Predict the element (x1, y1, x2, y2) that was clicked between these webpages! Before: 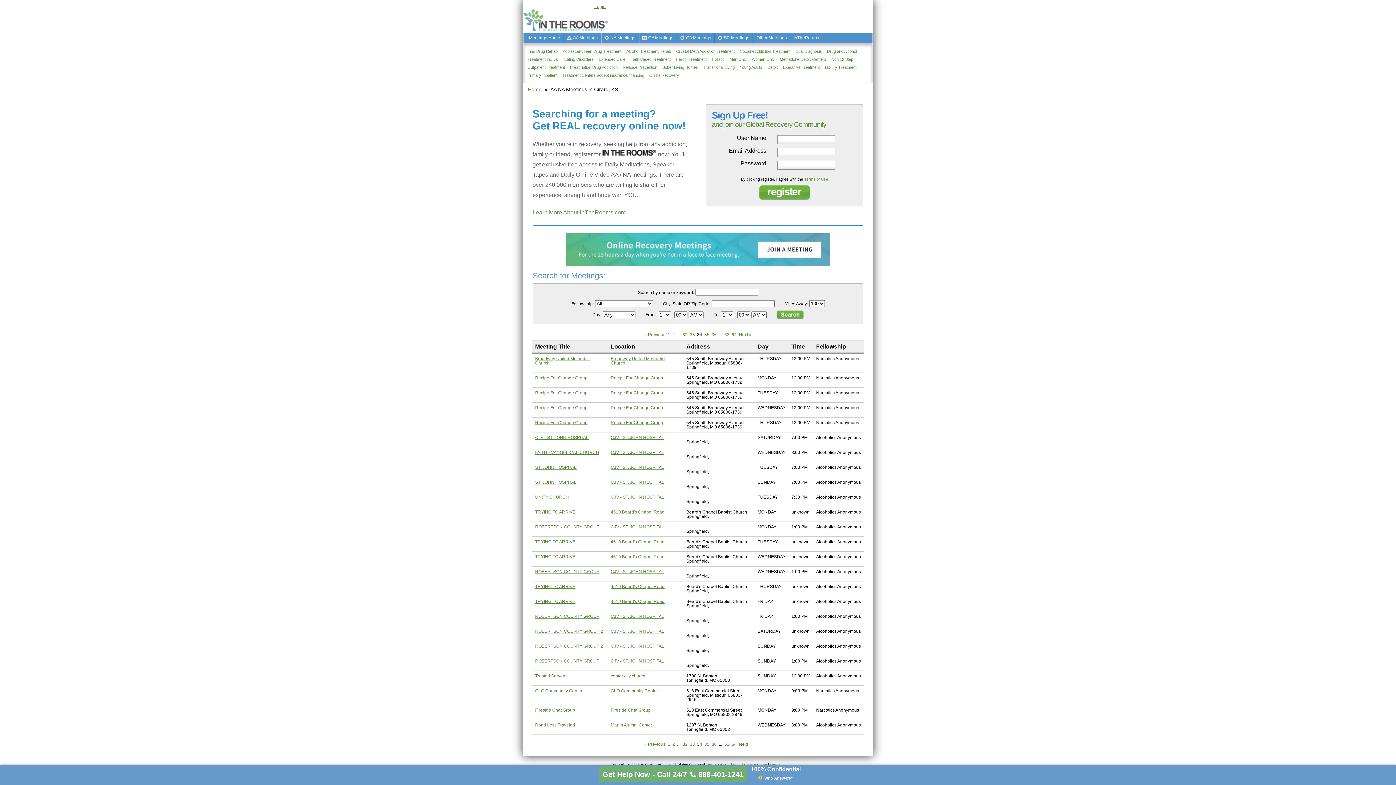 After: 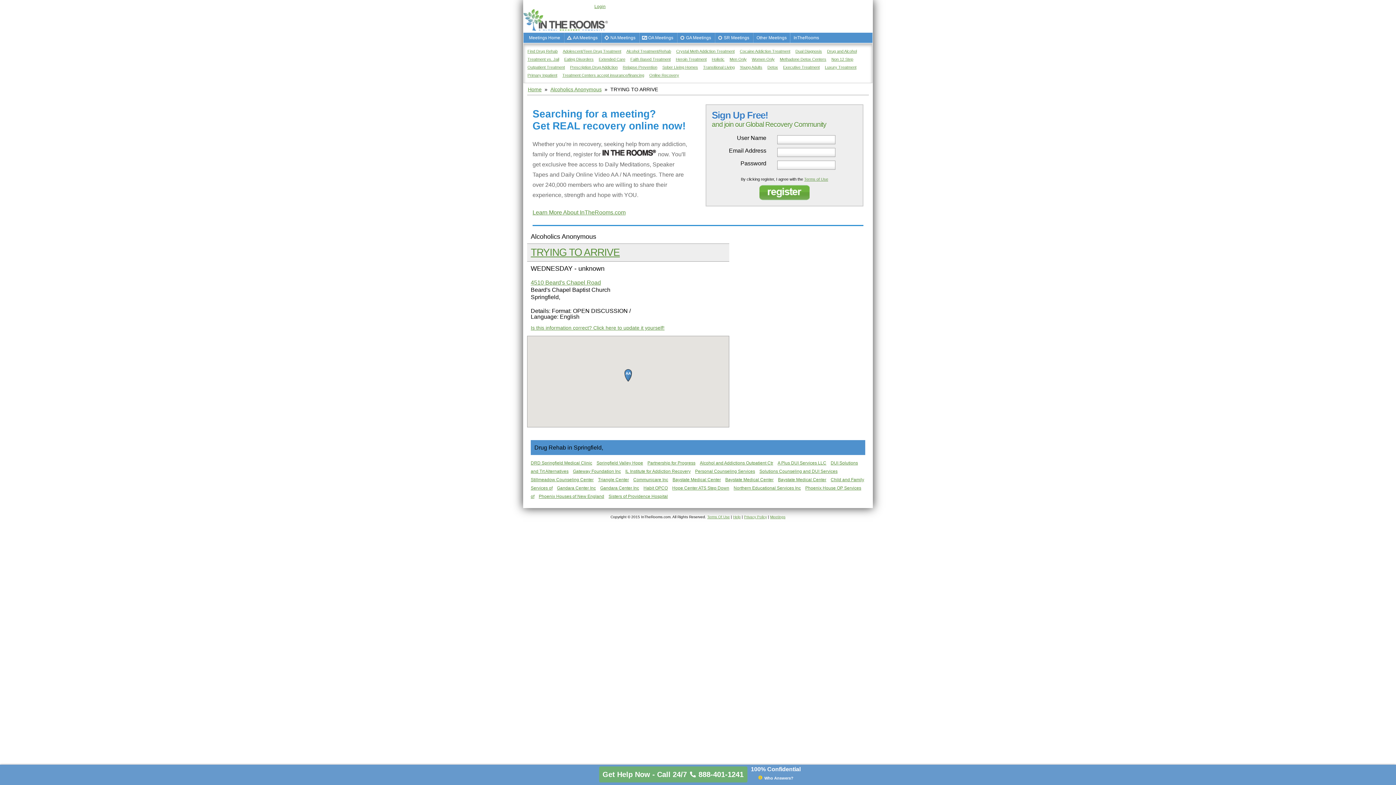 Action: bbox: (535, 554, 575, 559) label: TRYING TO ARRIVE